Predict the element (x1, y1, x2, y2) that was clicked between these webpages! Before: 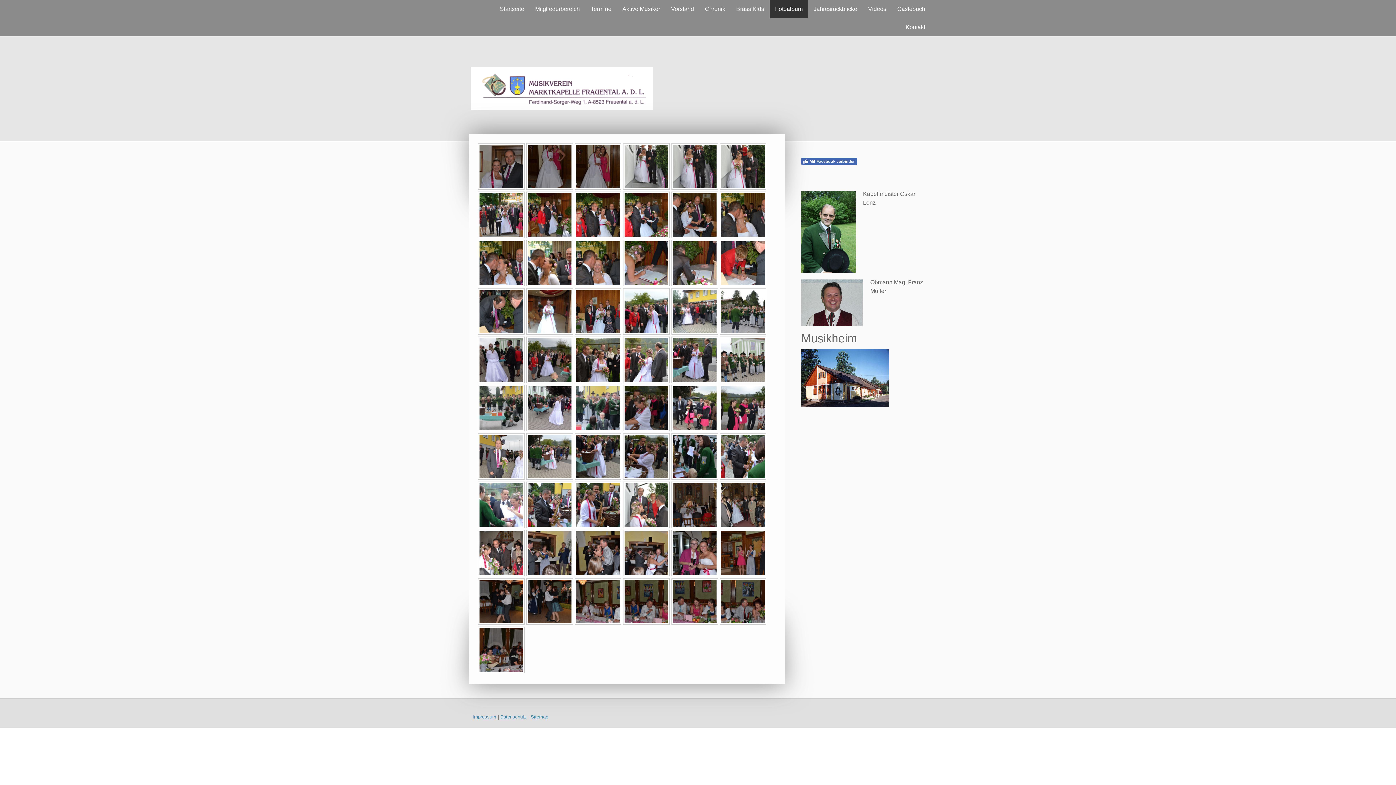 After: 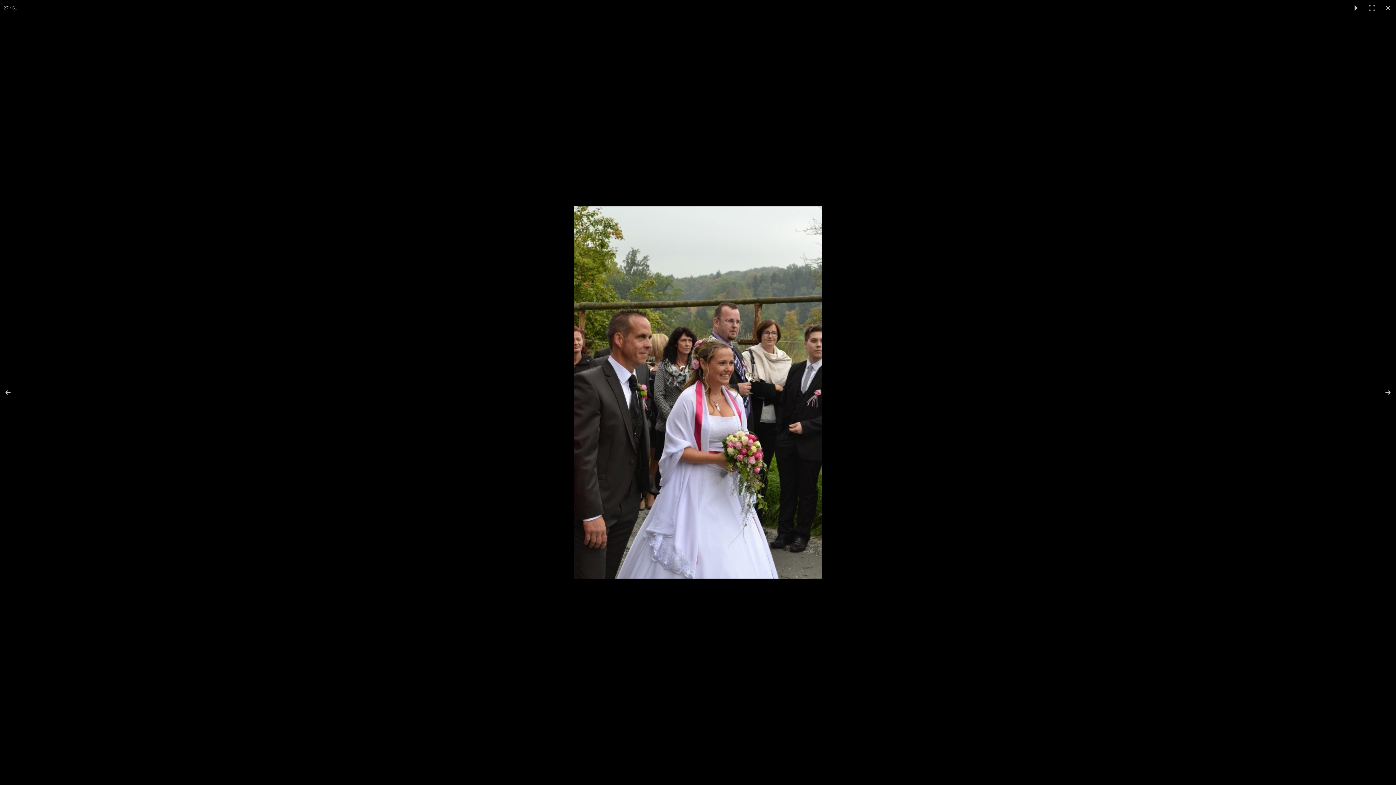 Action: bbox: (574, 336, 621, 383)